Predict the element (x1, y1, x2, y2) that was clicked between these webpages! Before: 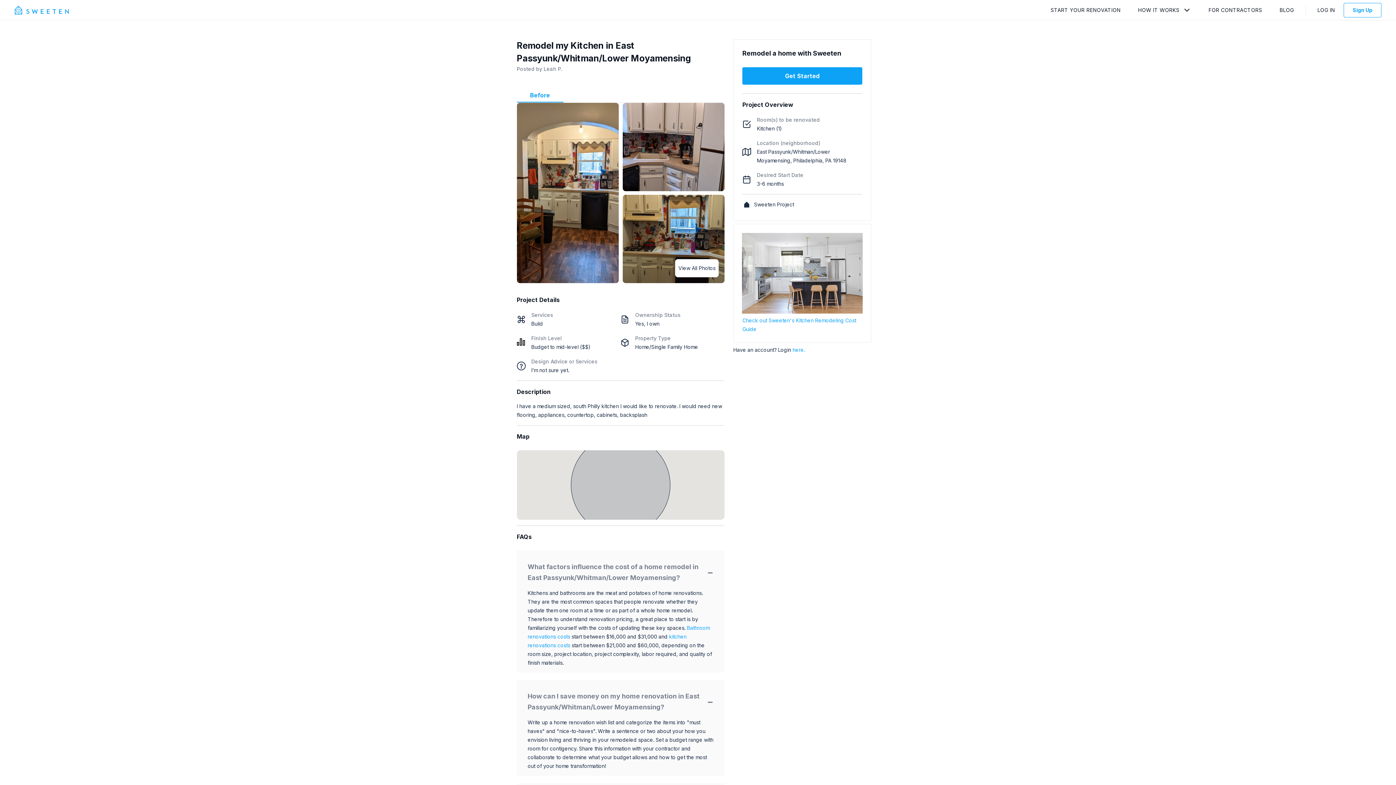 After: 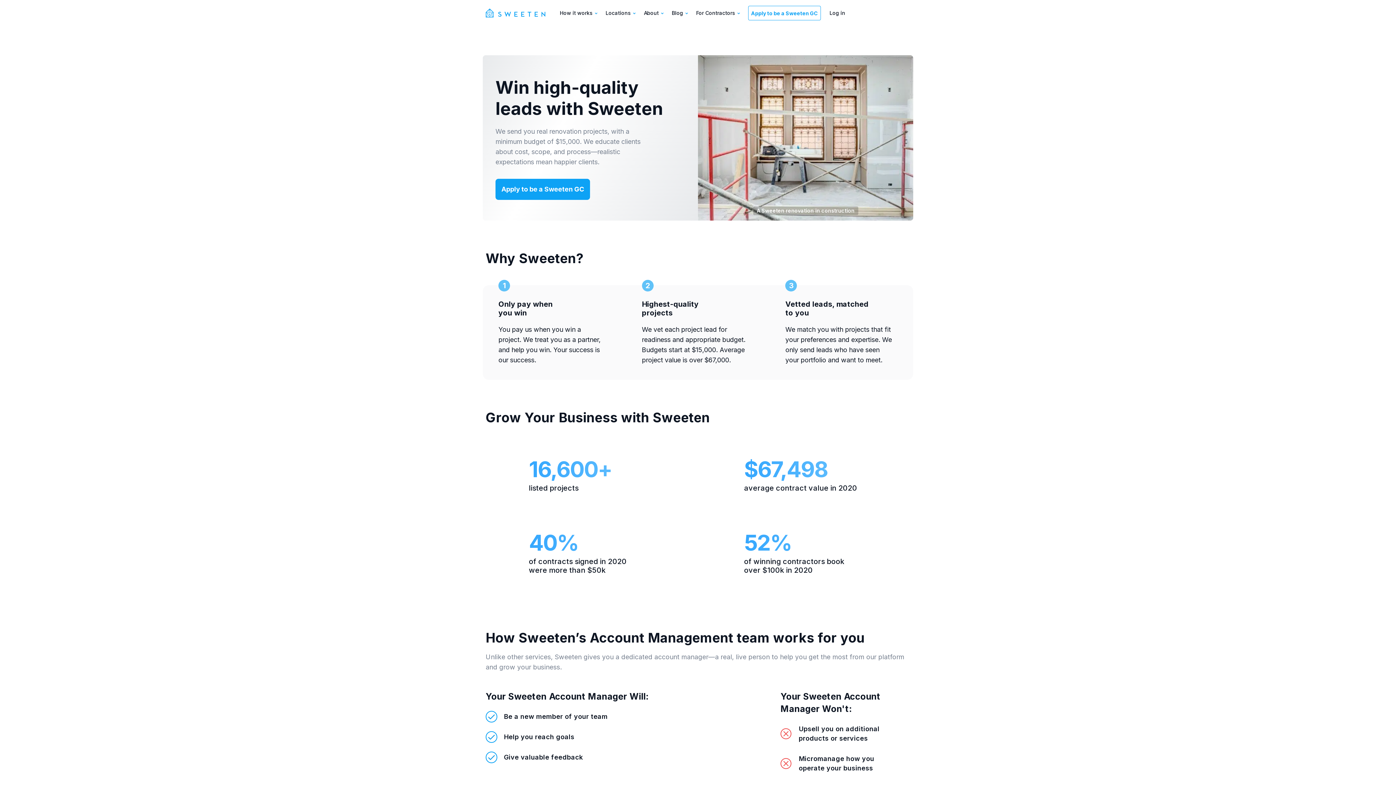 Action: label: FOR CONTRACTORS bbox: (1208, 5, 1262, 14)